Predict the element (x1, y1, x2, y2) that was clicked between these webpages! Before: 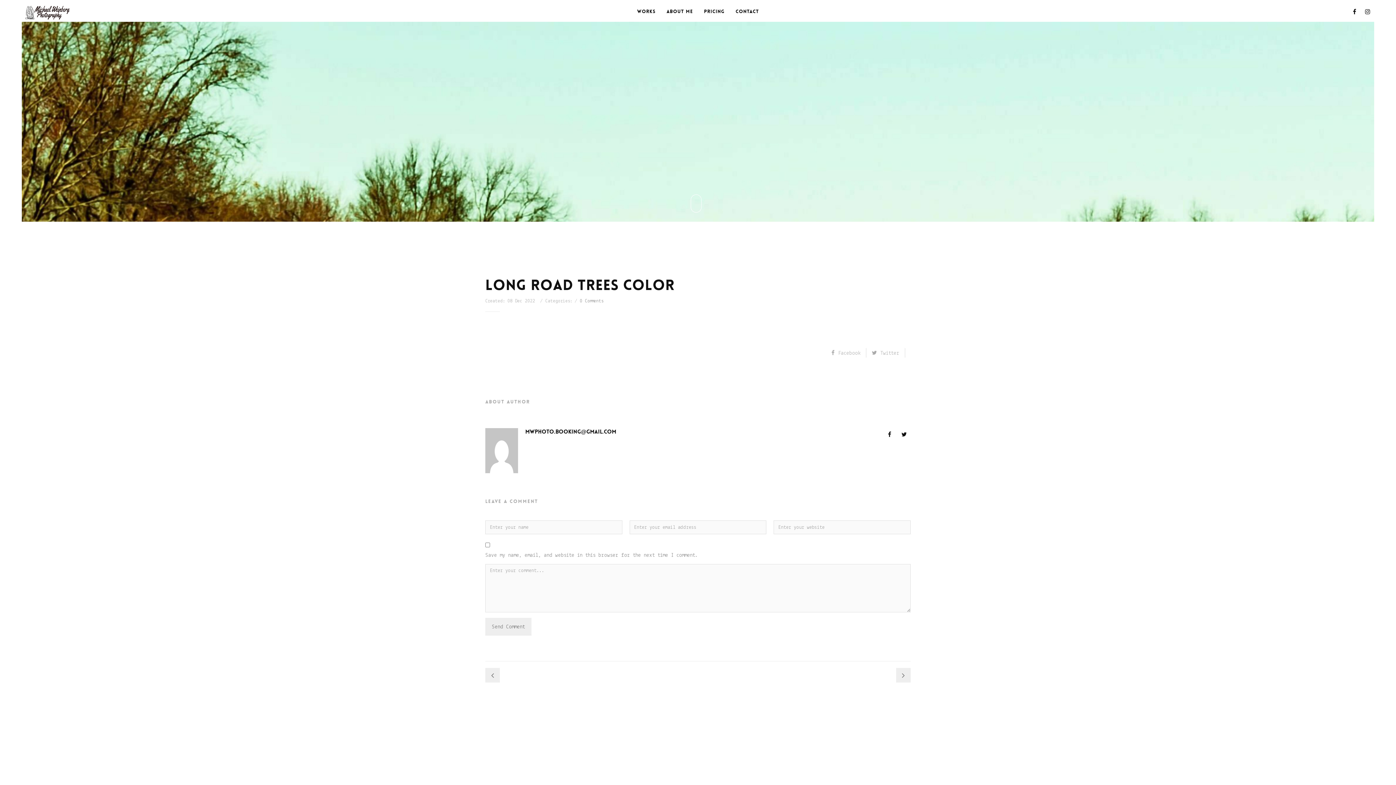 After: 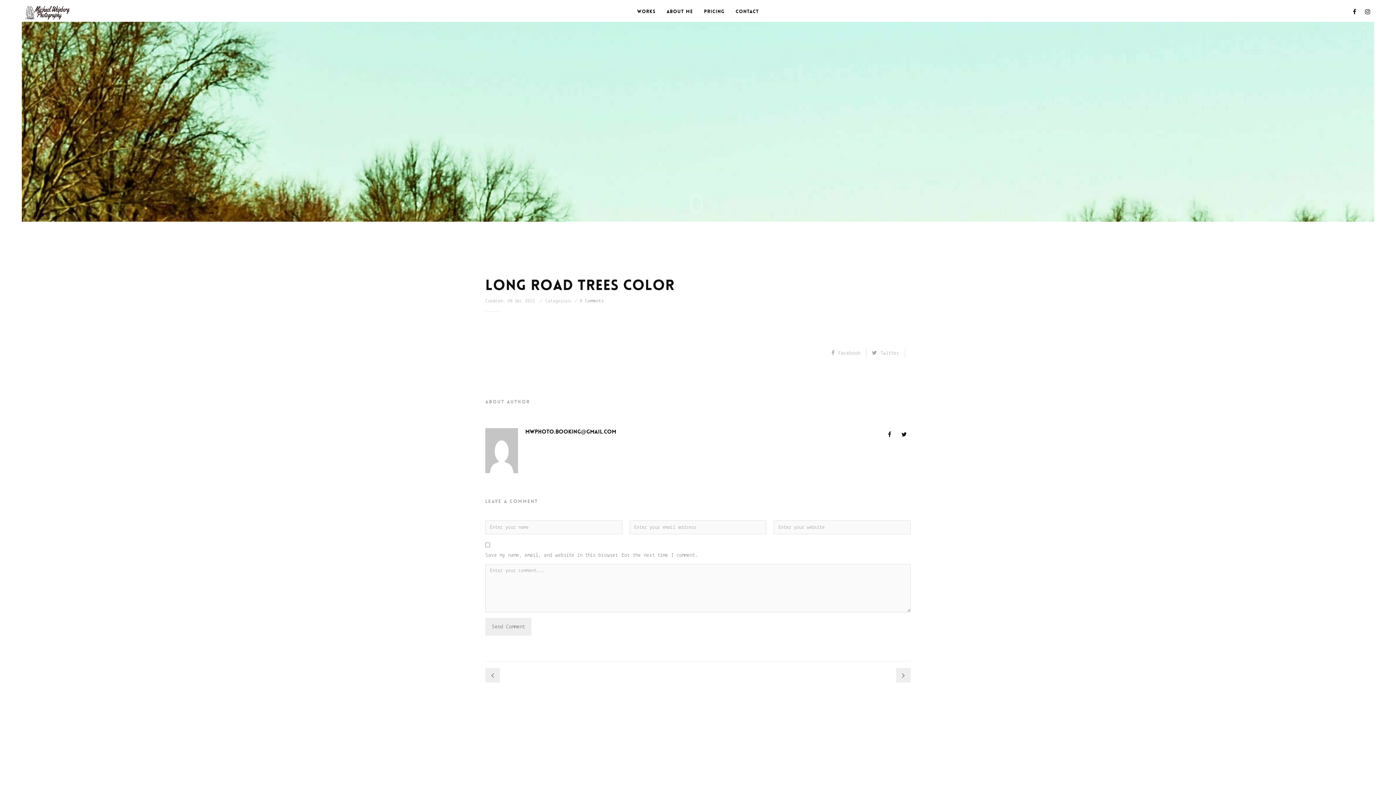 Action: bbox: (690, 194, 701, 212)